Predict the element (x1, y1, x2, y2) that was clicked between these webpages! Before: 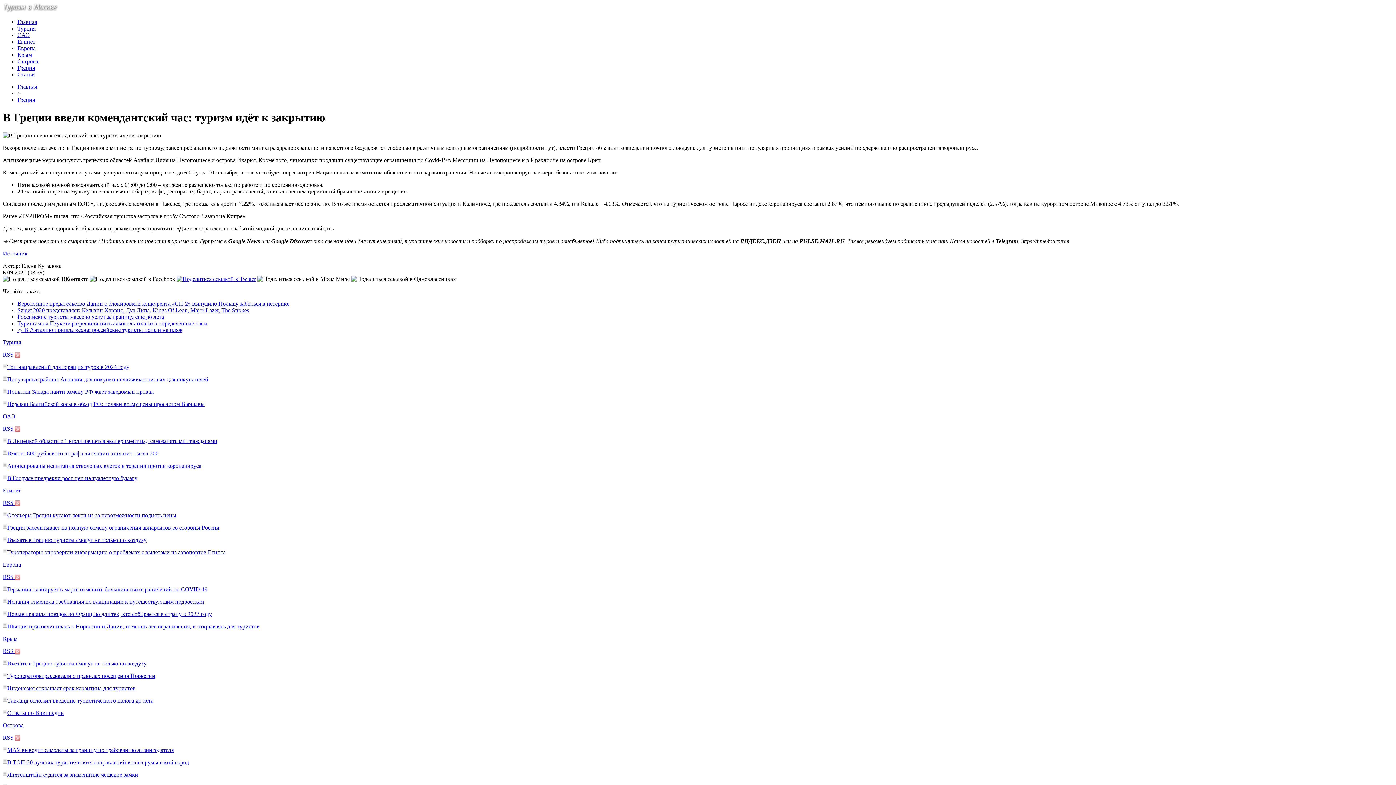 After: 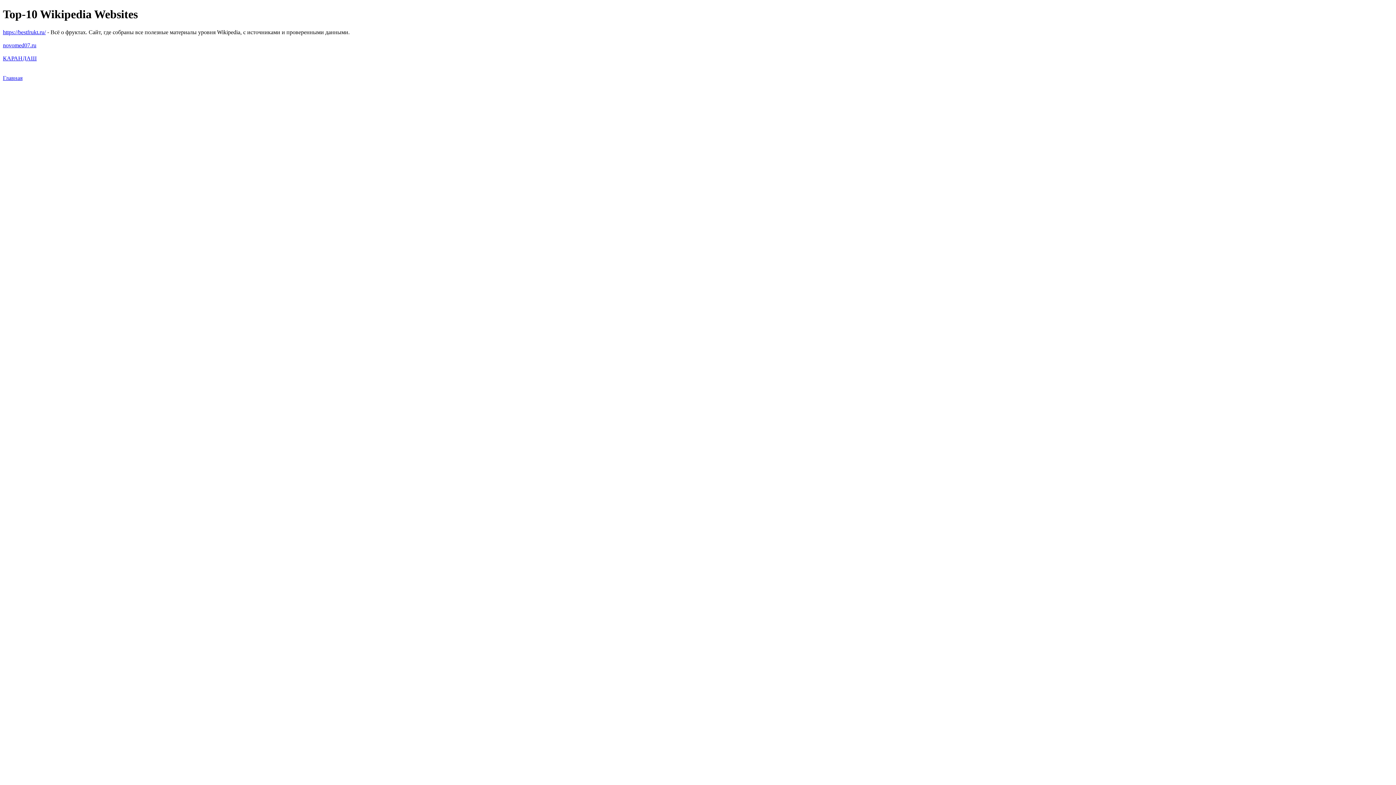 Action: label: Отчеты по Википедии bbox: (7, 710, 64, 716)